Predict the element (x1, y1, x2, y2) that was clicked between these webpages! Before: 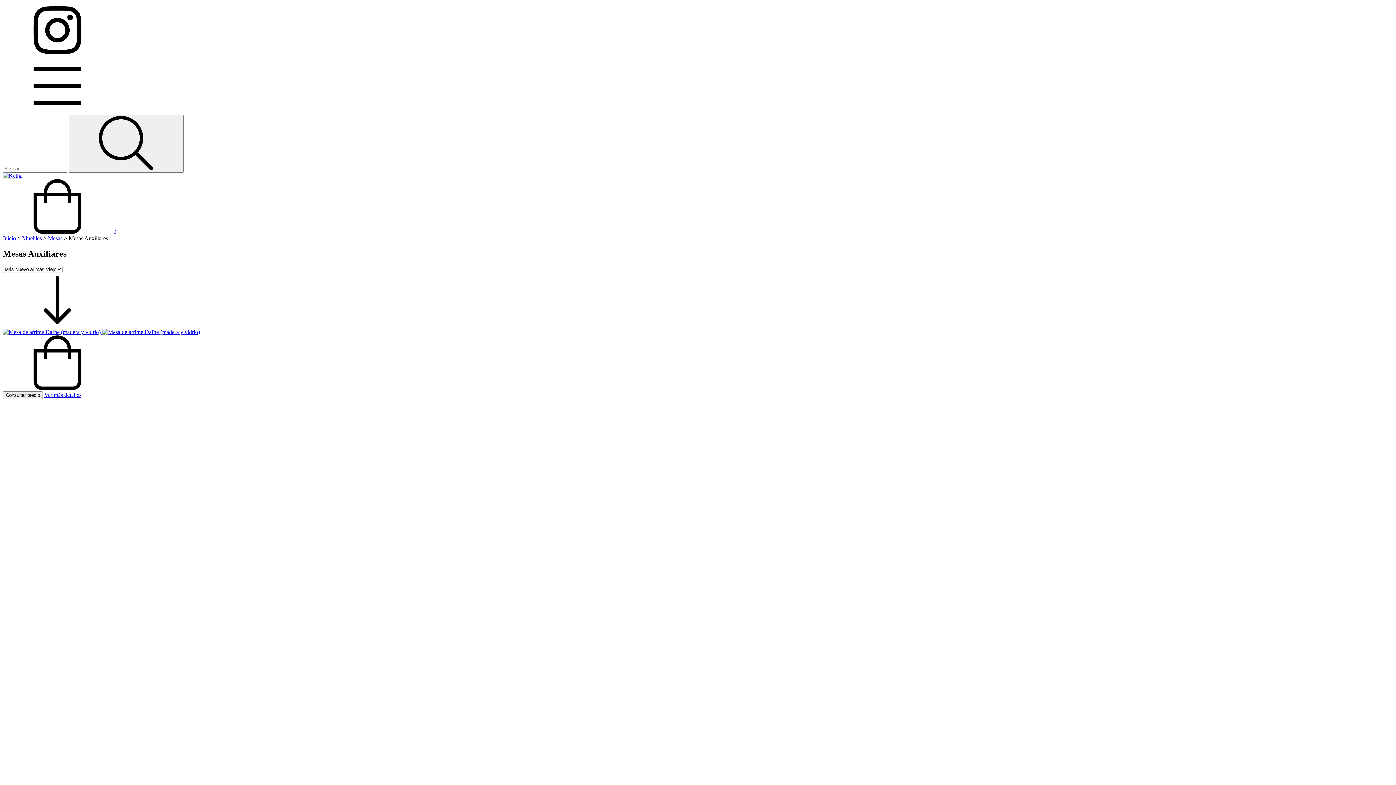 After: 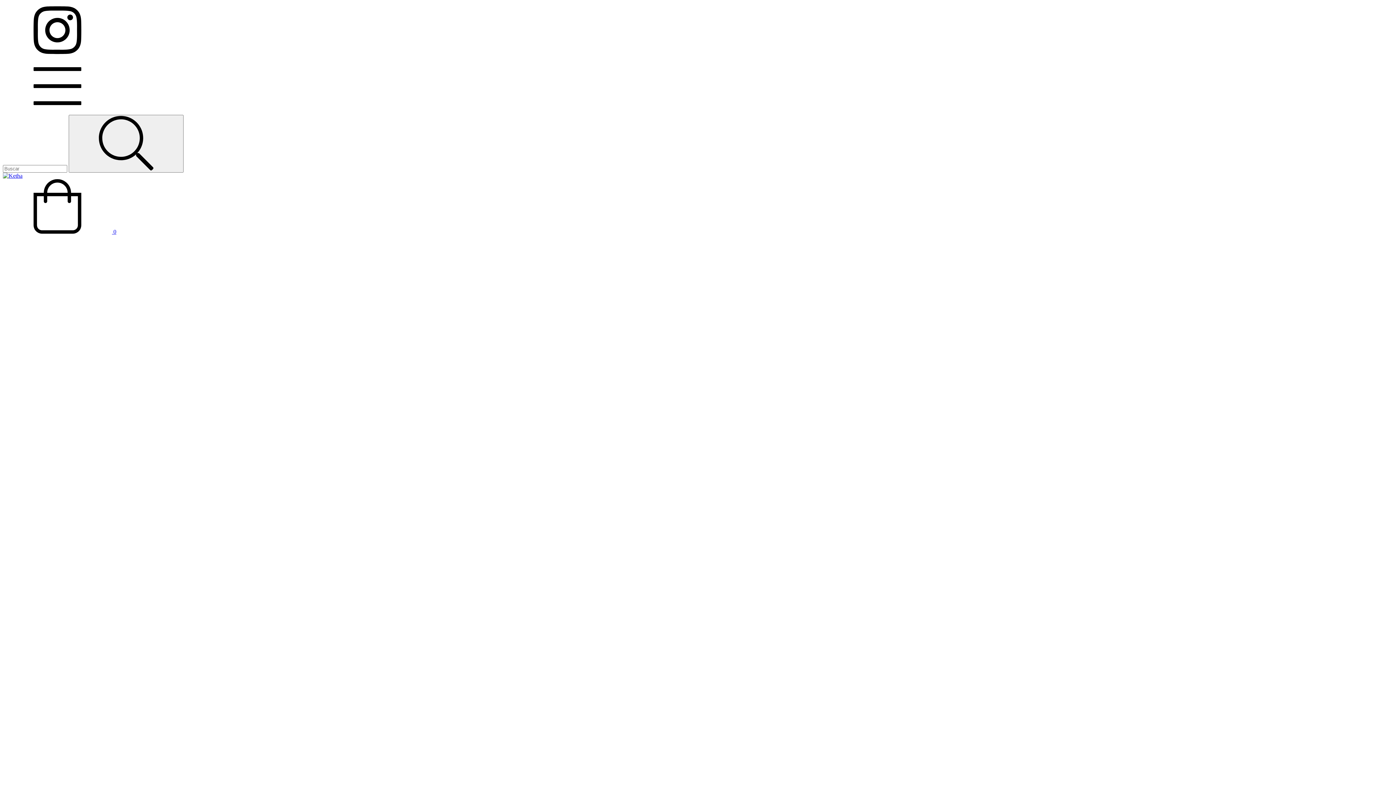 Action: bbox: (44, 391, 81, 398) label: Ver más detalles